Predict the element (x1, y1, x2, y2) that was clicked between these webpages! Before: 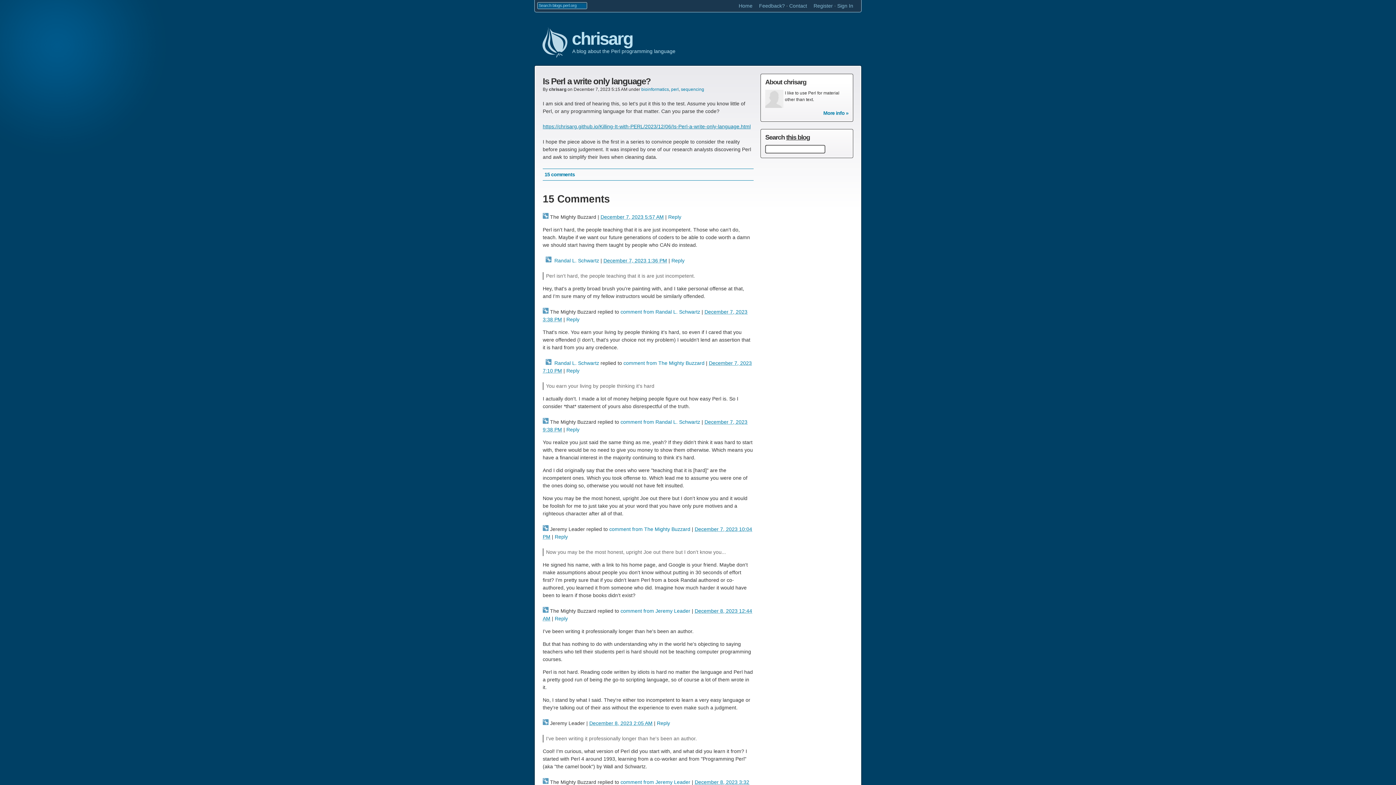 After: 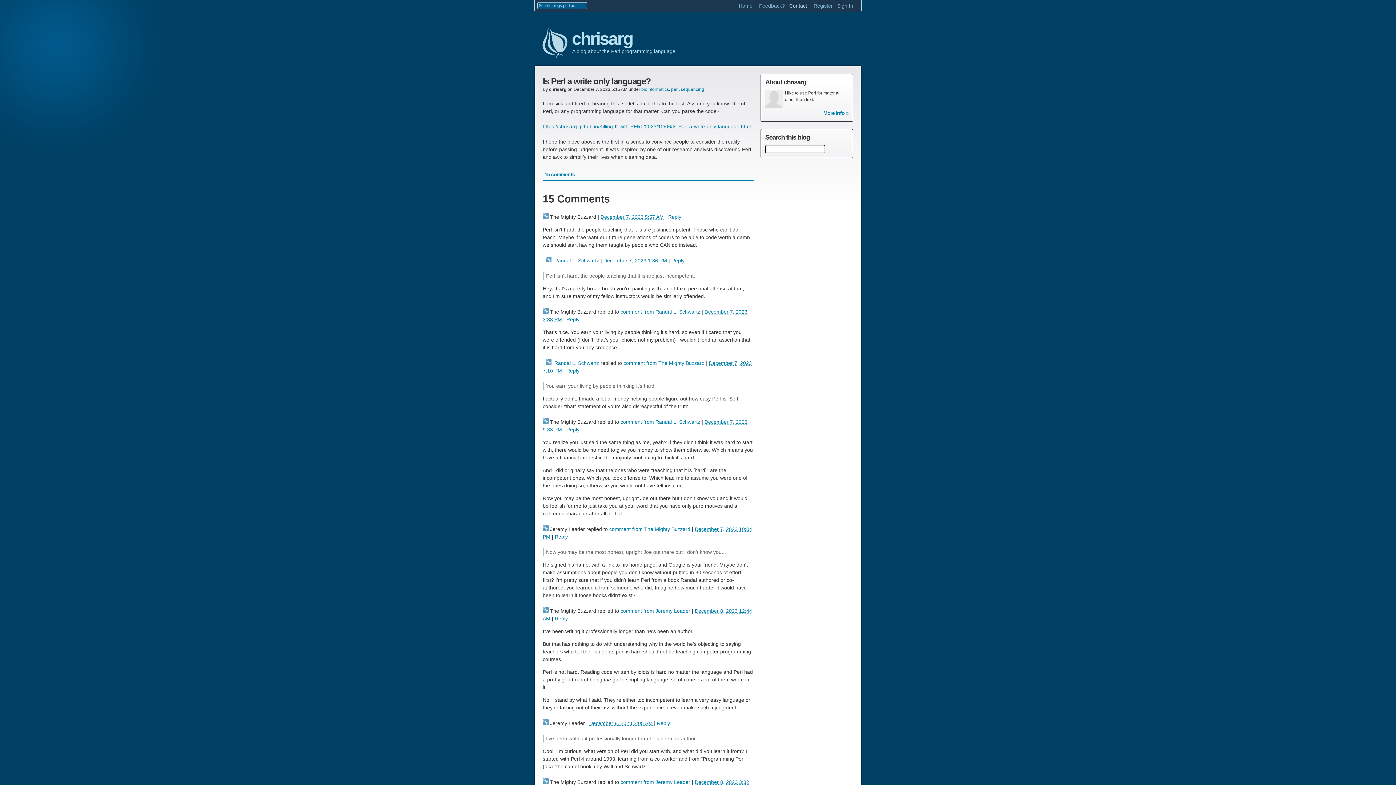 Action: bbox: (789, 2, 807, 8) label: Contact